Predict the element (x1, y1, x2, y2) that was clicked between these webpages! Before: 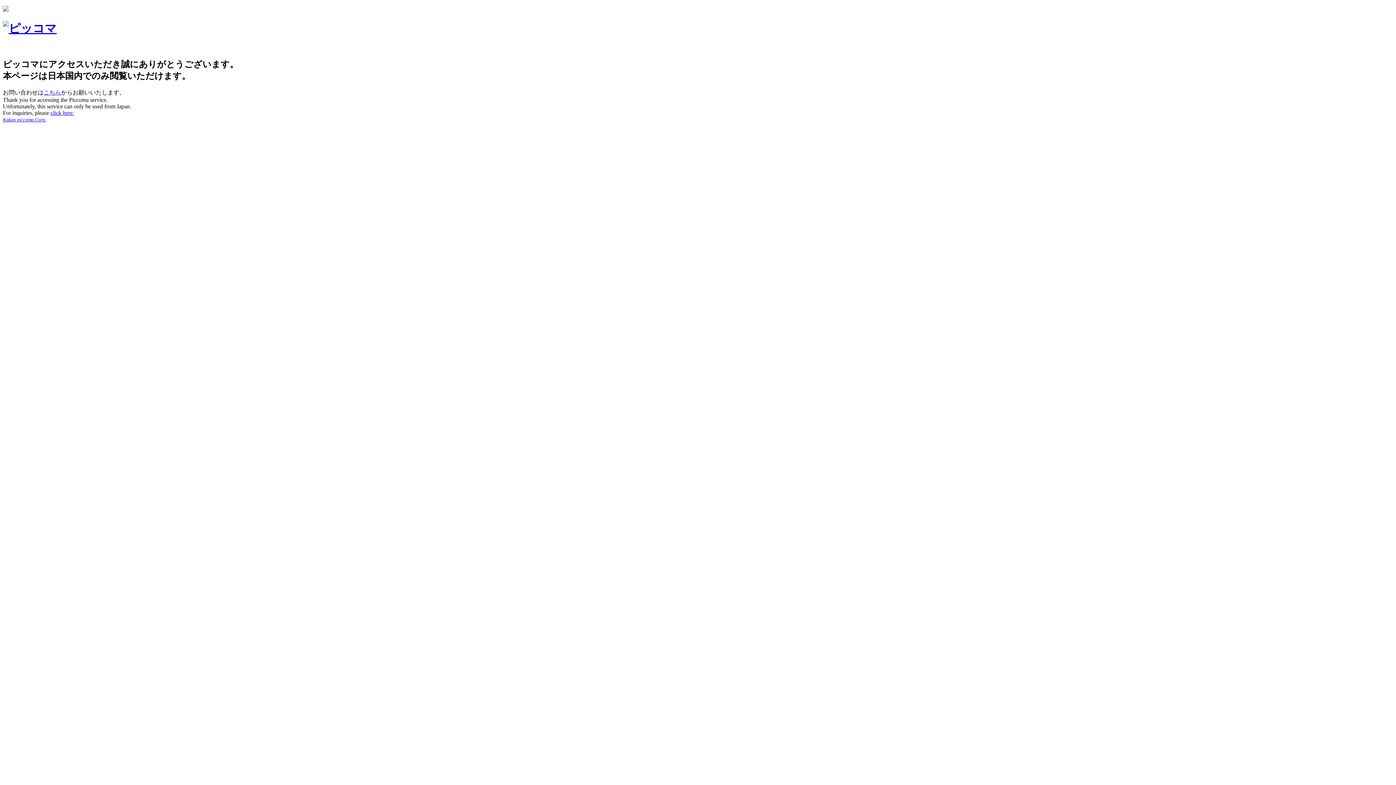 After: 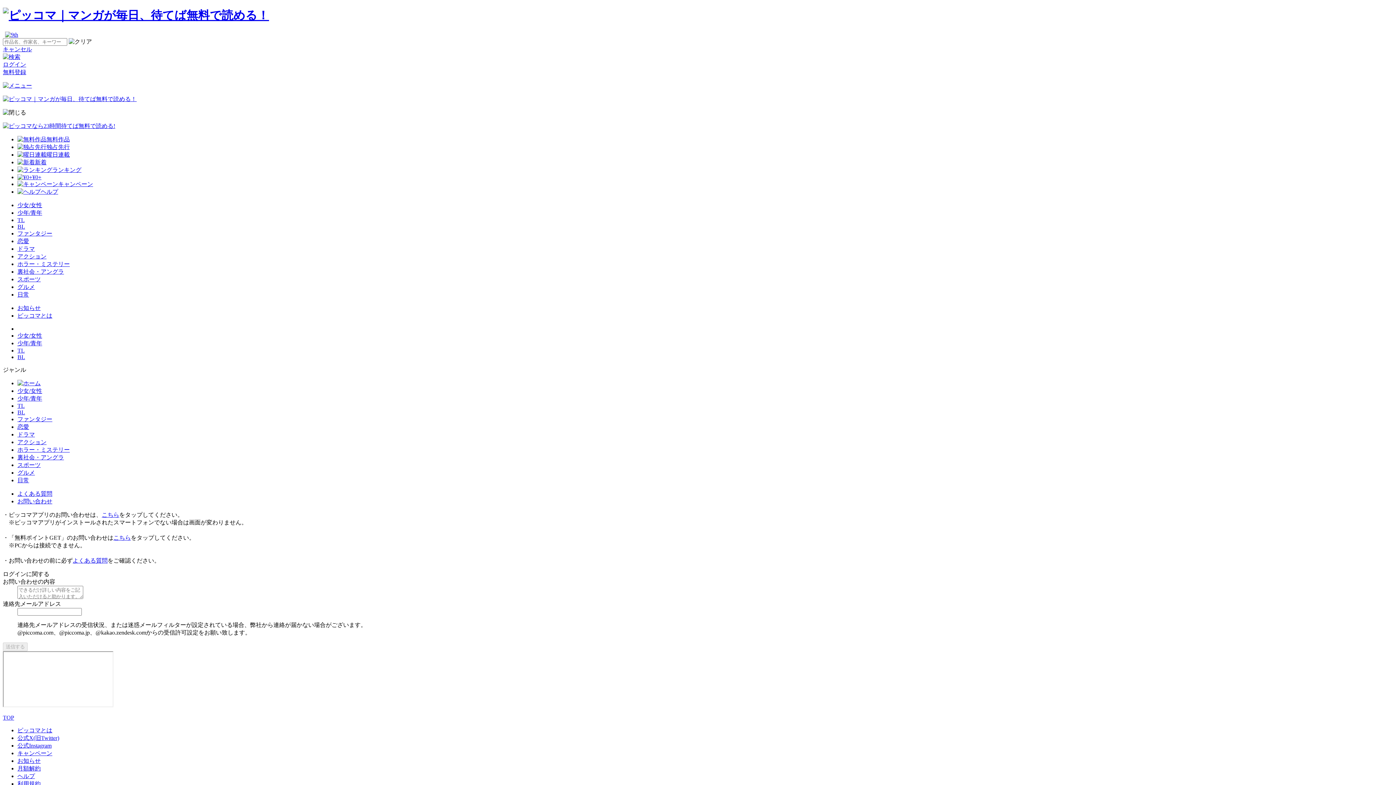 Action: bbox: (43, 89, 61, 95) label: こちら